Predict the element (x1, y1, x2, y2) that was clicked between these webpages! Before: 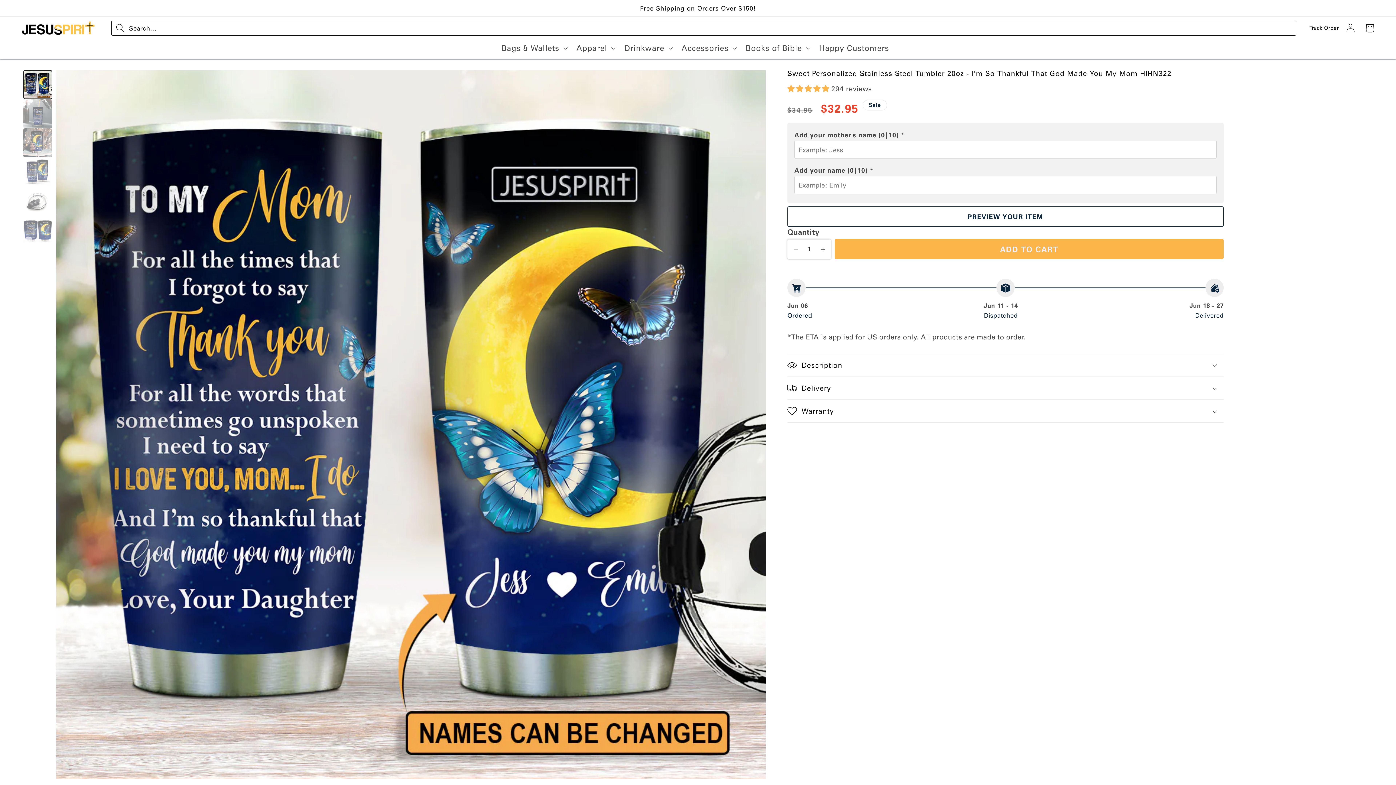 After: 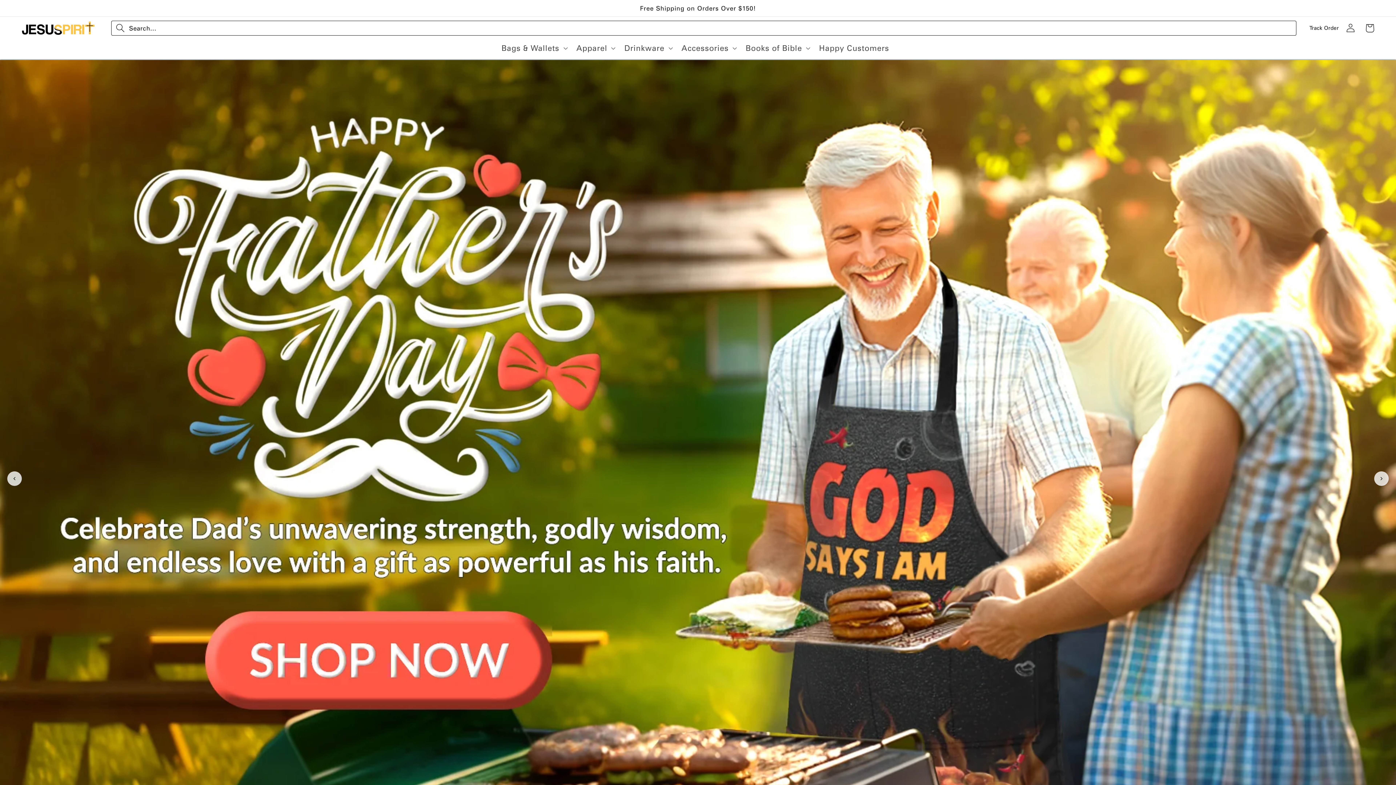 Action: bbox: (18, 18, 97, 38)